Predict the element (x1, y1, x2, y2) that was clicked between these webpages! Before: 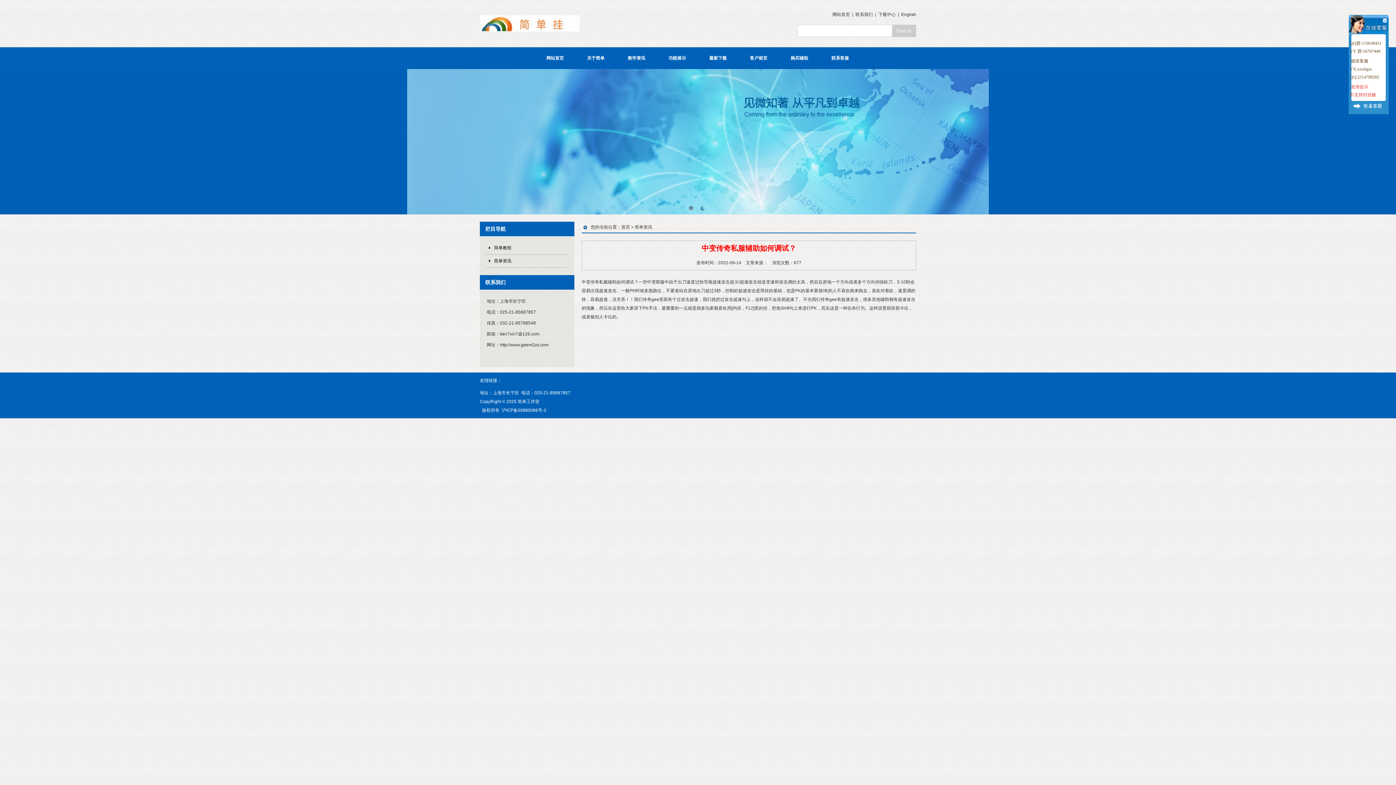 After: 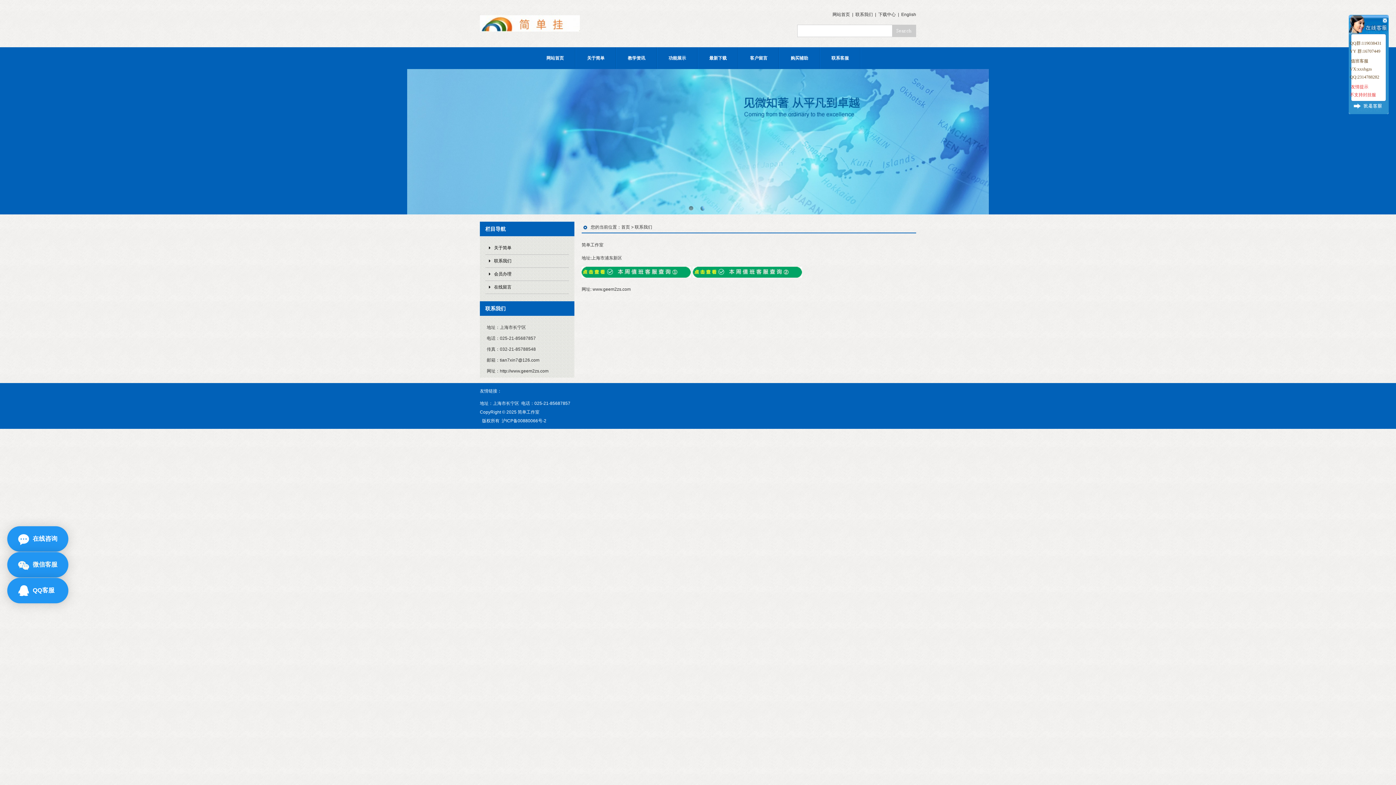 Action: label: 联系我们 bbox: (855, 12, 873, 17)